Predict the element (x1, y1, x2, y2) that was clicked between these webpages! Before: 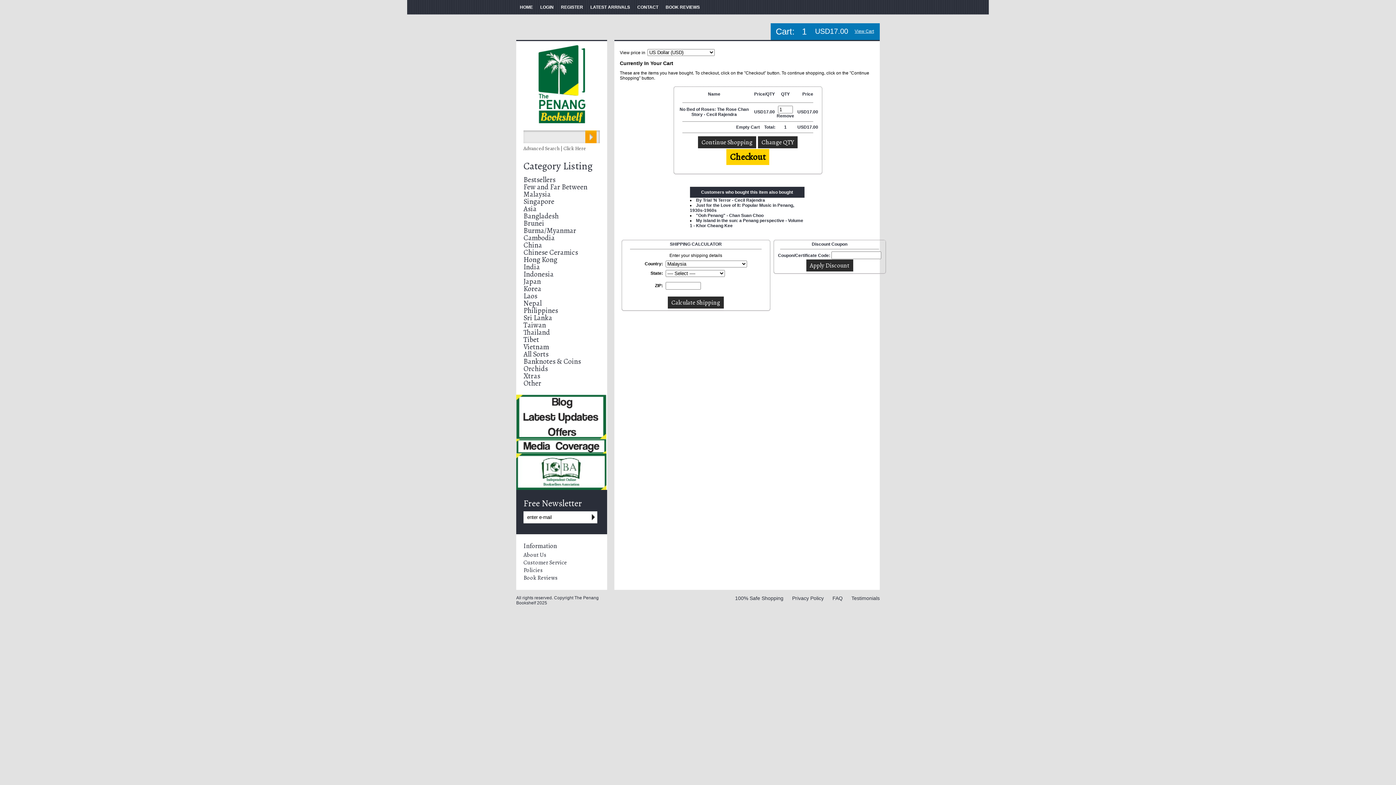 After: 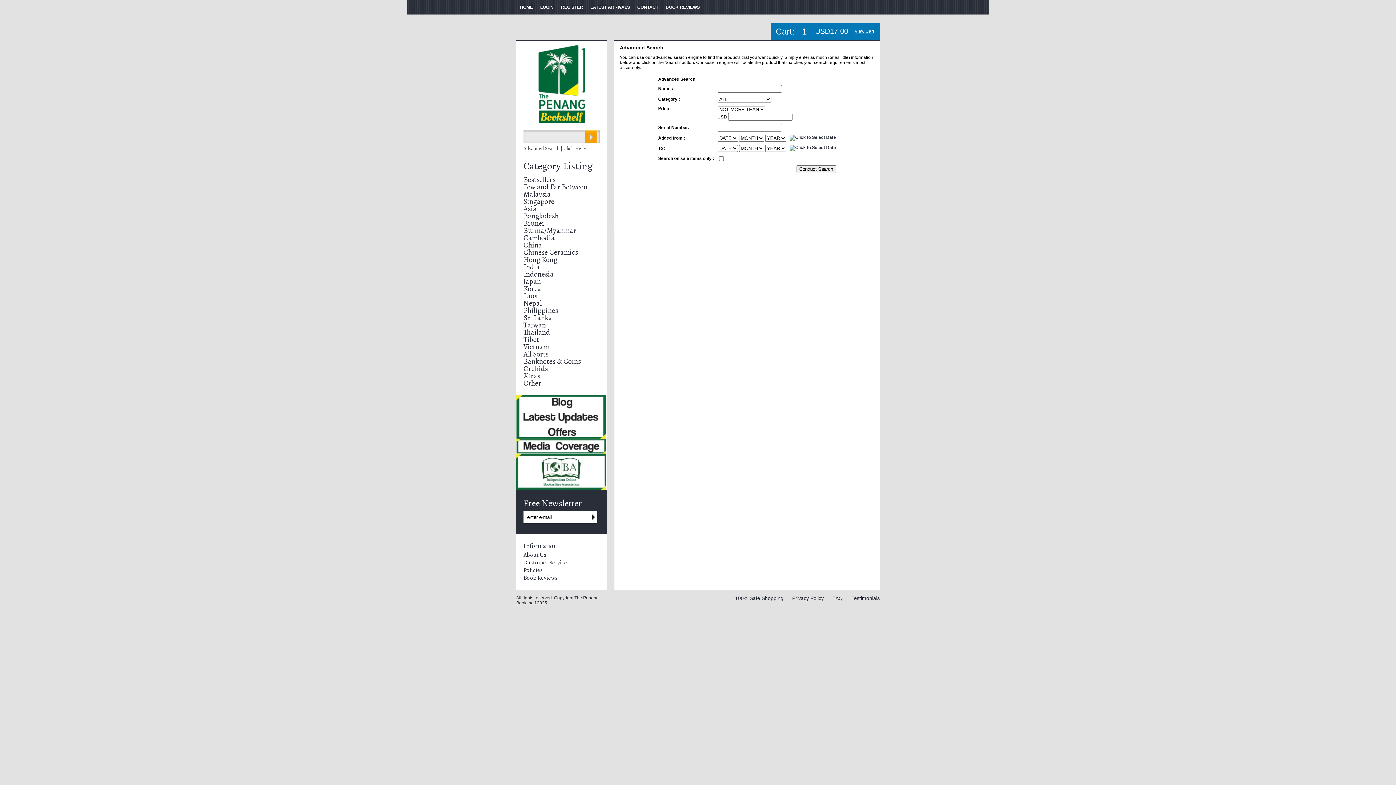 Action: bbox: (523, 145, 586, 152) label: Advanced Search | Click Here